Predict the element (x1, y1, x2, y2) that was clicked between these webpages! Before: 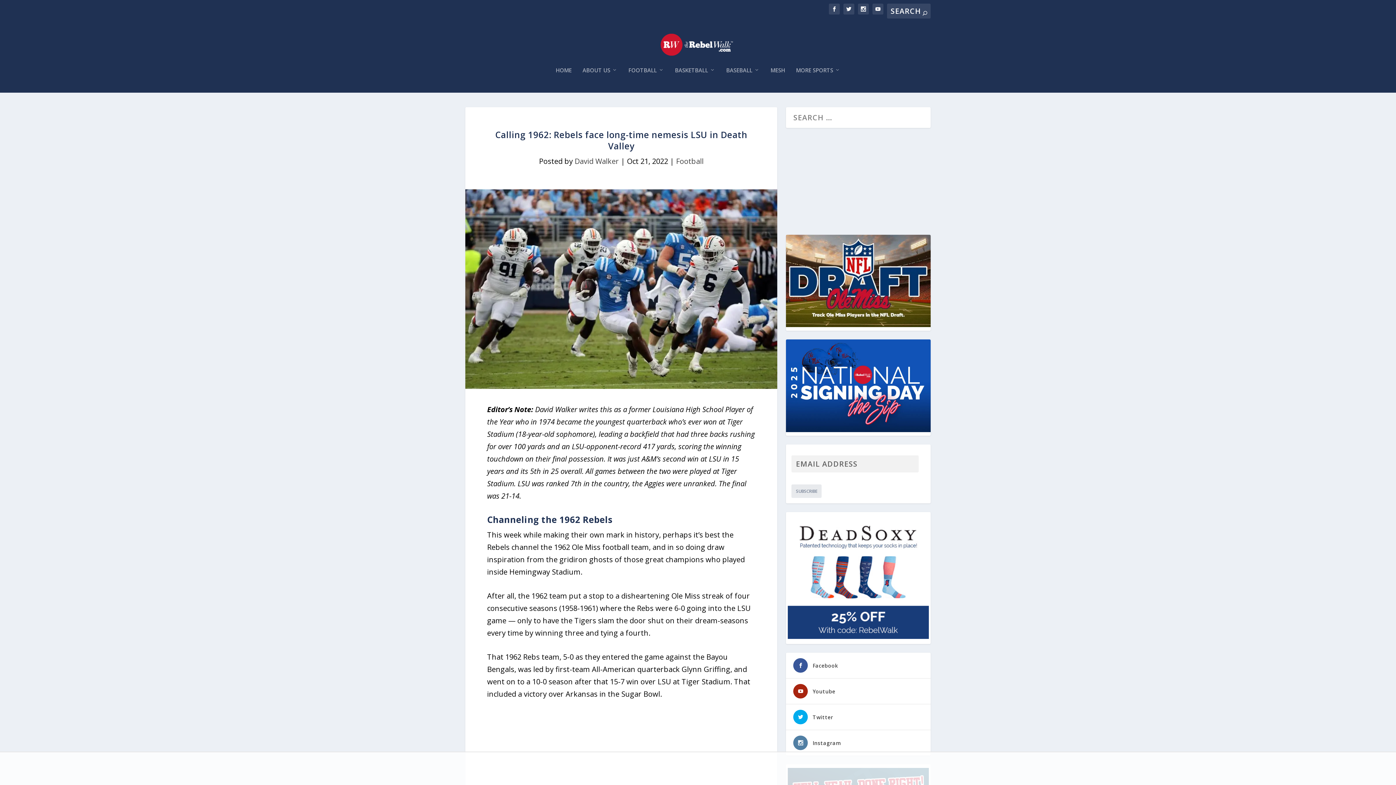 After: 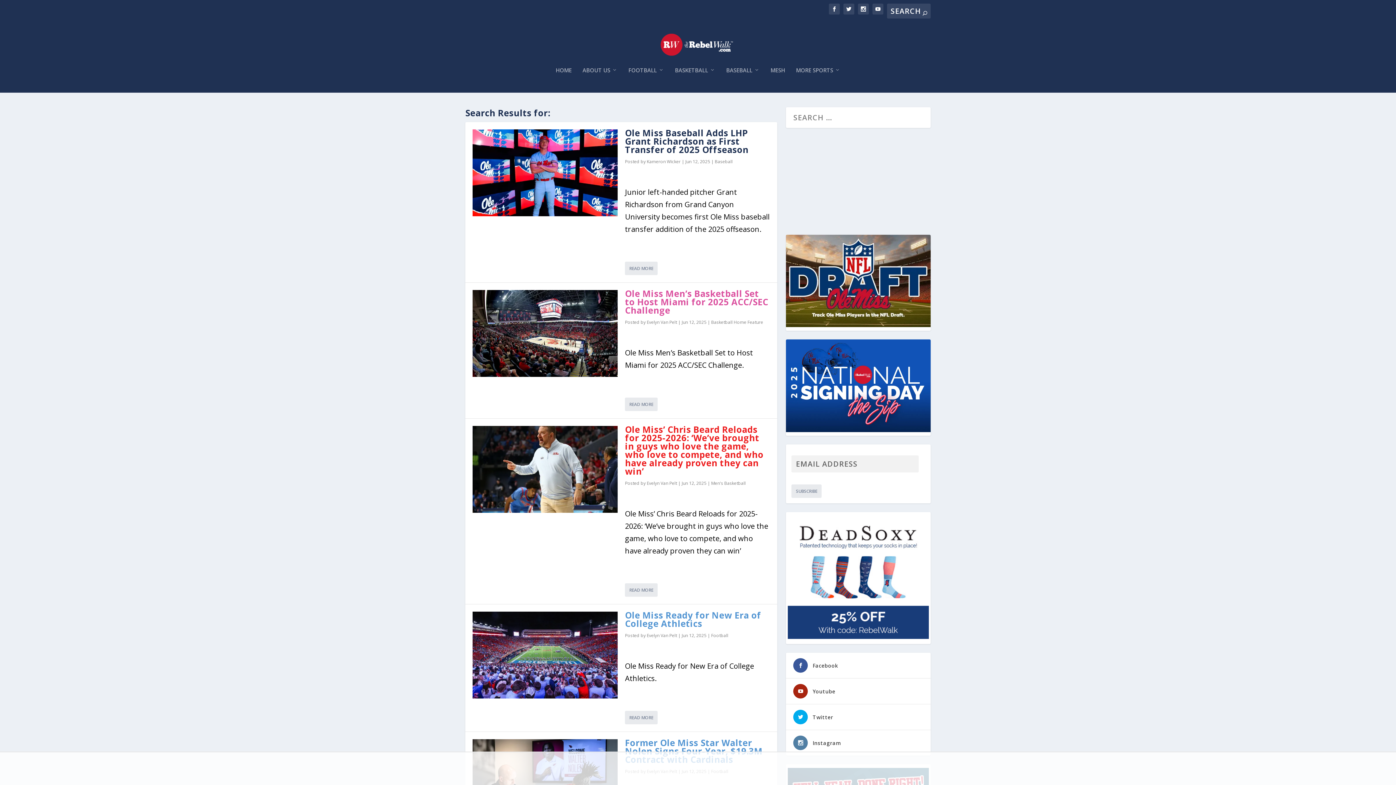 Action: bbox: (922, 7, 927, 17)